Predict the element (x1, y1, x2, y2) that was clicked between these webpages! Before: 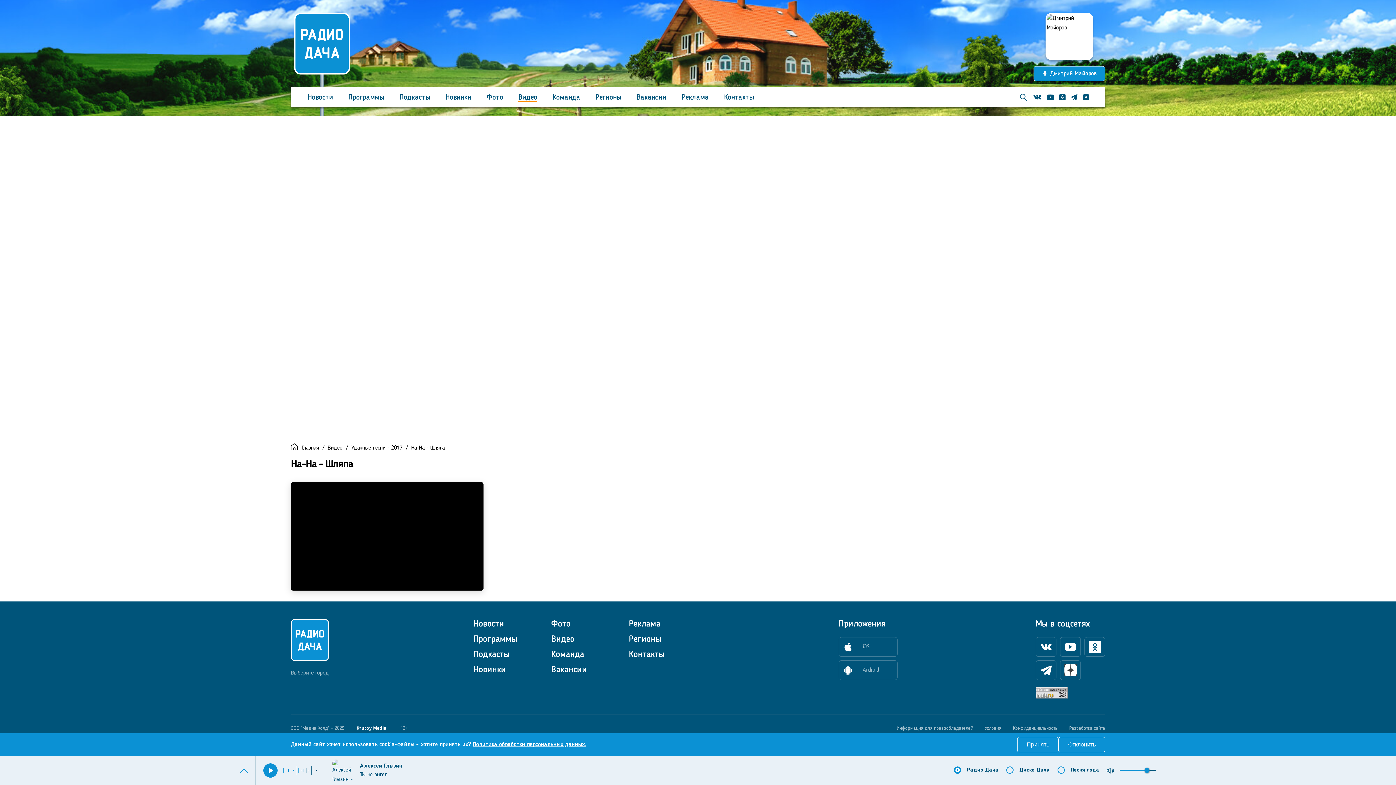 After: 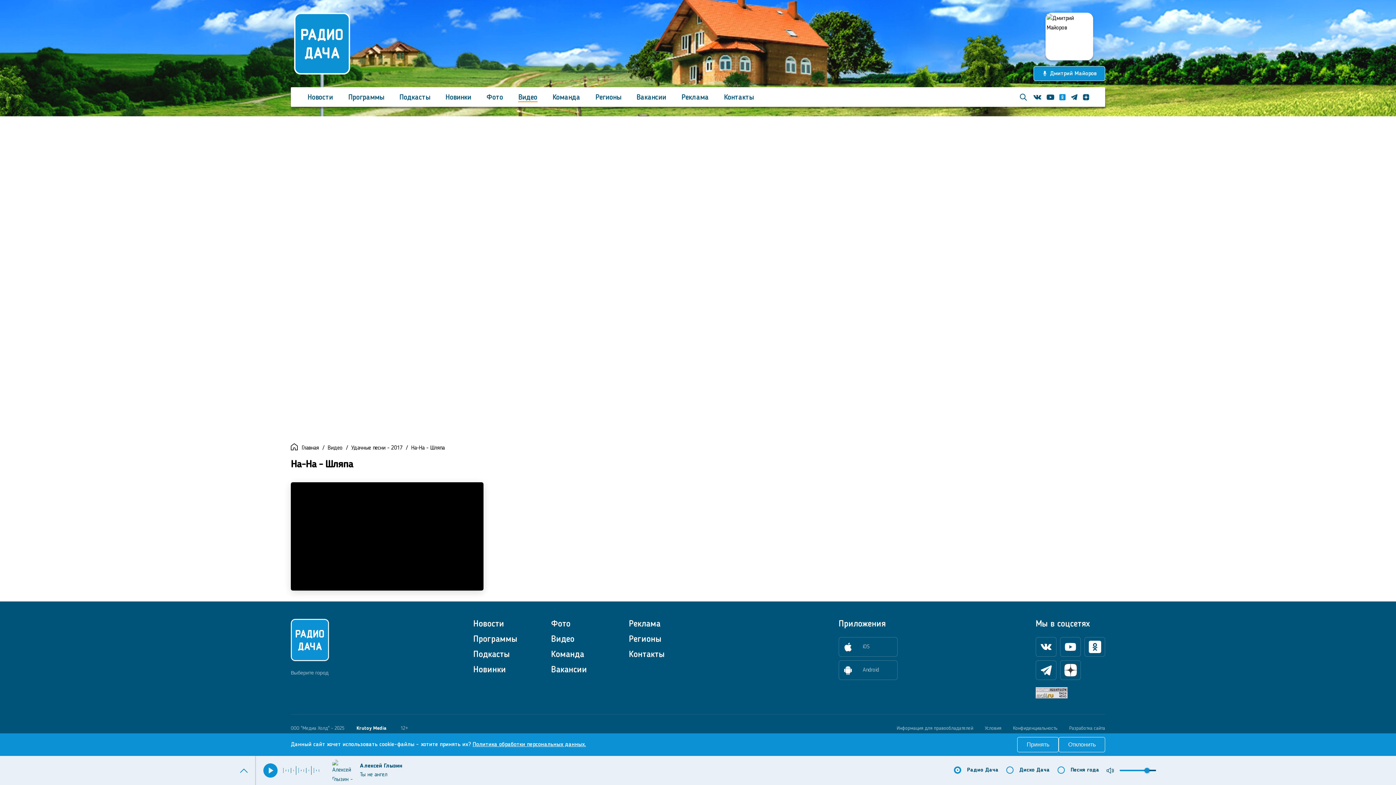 Action: label: Одноклассники bbox: (1059, 94, 1065, 100)